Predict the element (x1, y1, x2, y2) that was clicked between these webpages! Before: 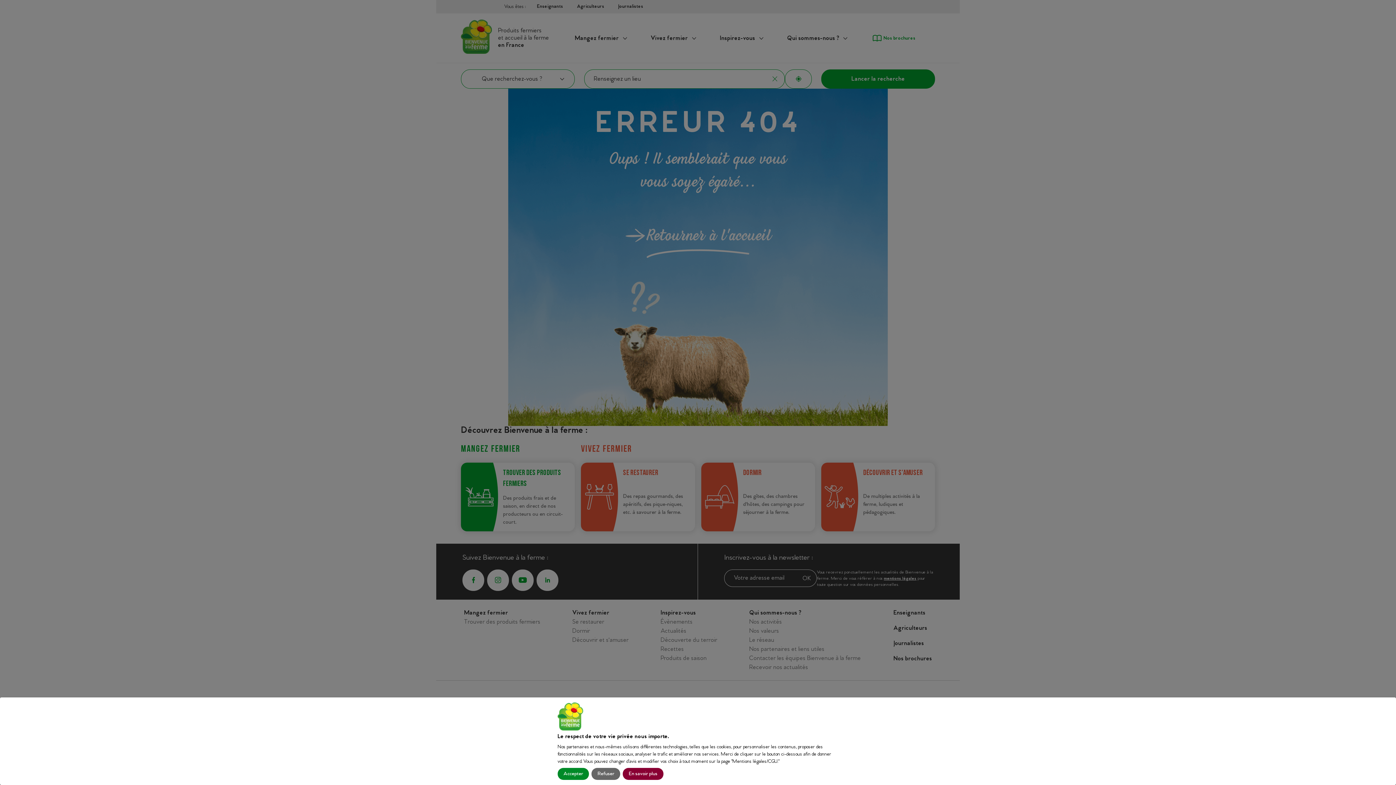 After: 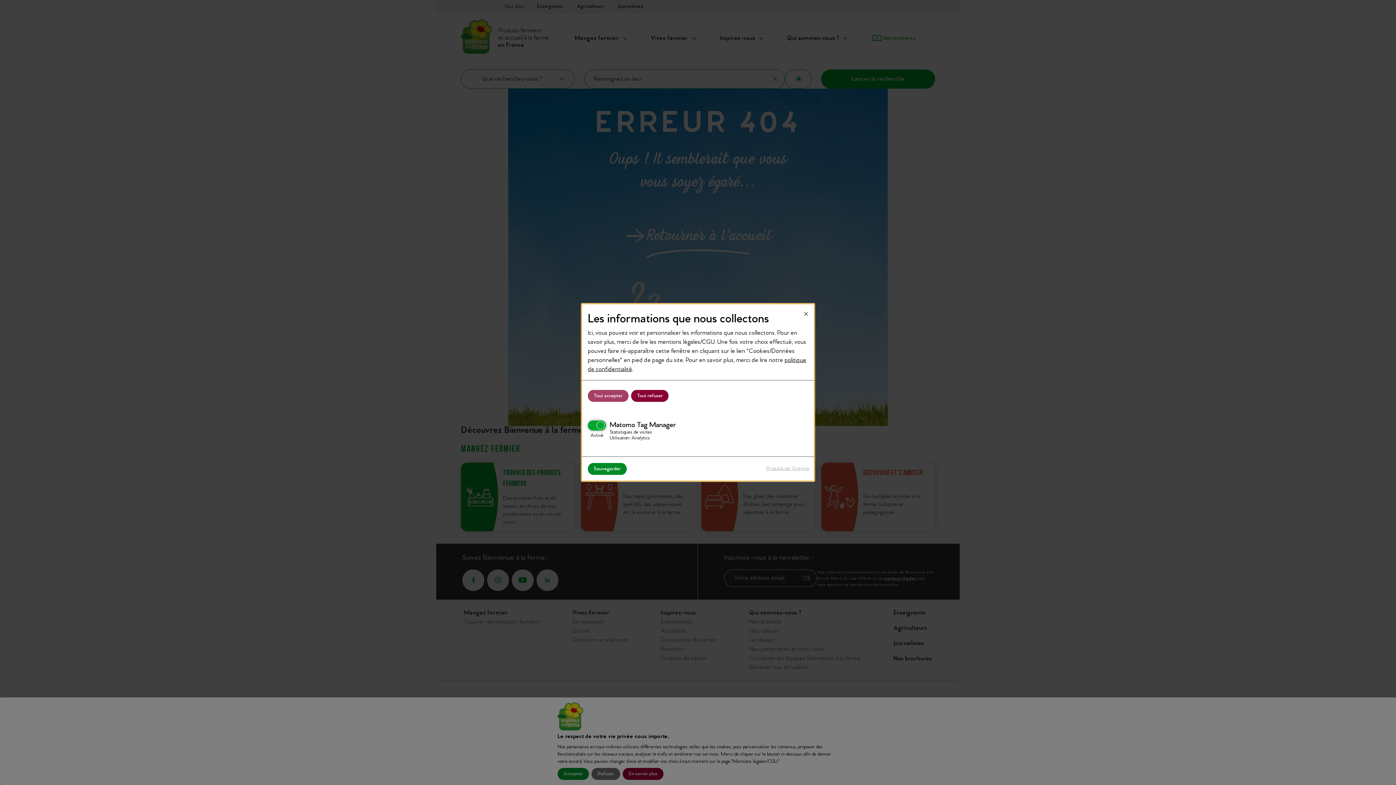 Action: bbox: (622, 768, 663, 780) label: En savoir plus